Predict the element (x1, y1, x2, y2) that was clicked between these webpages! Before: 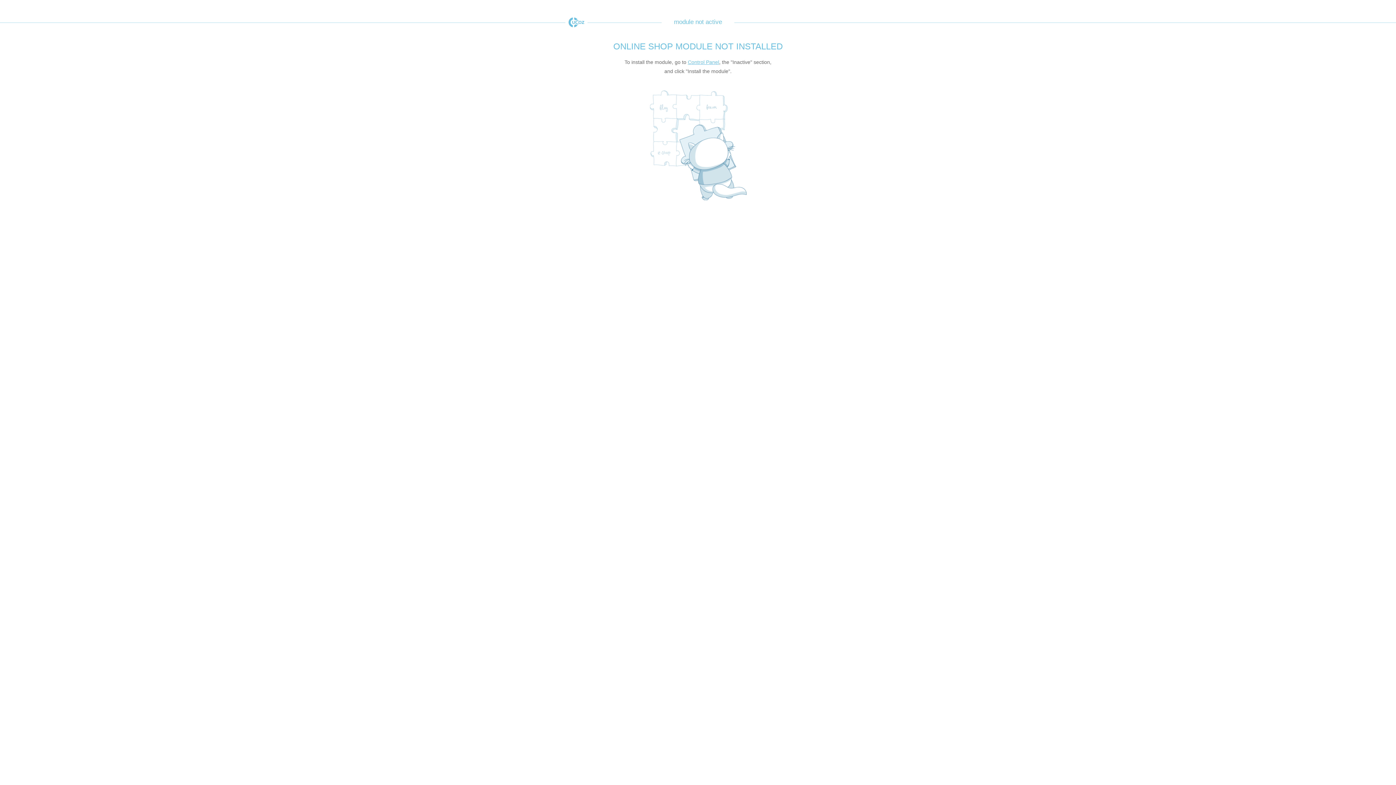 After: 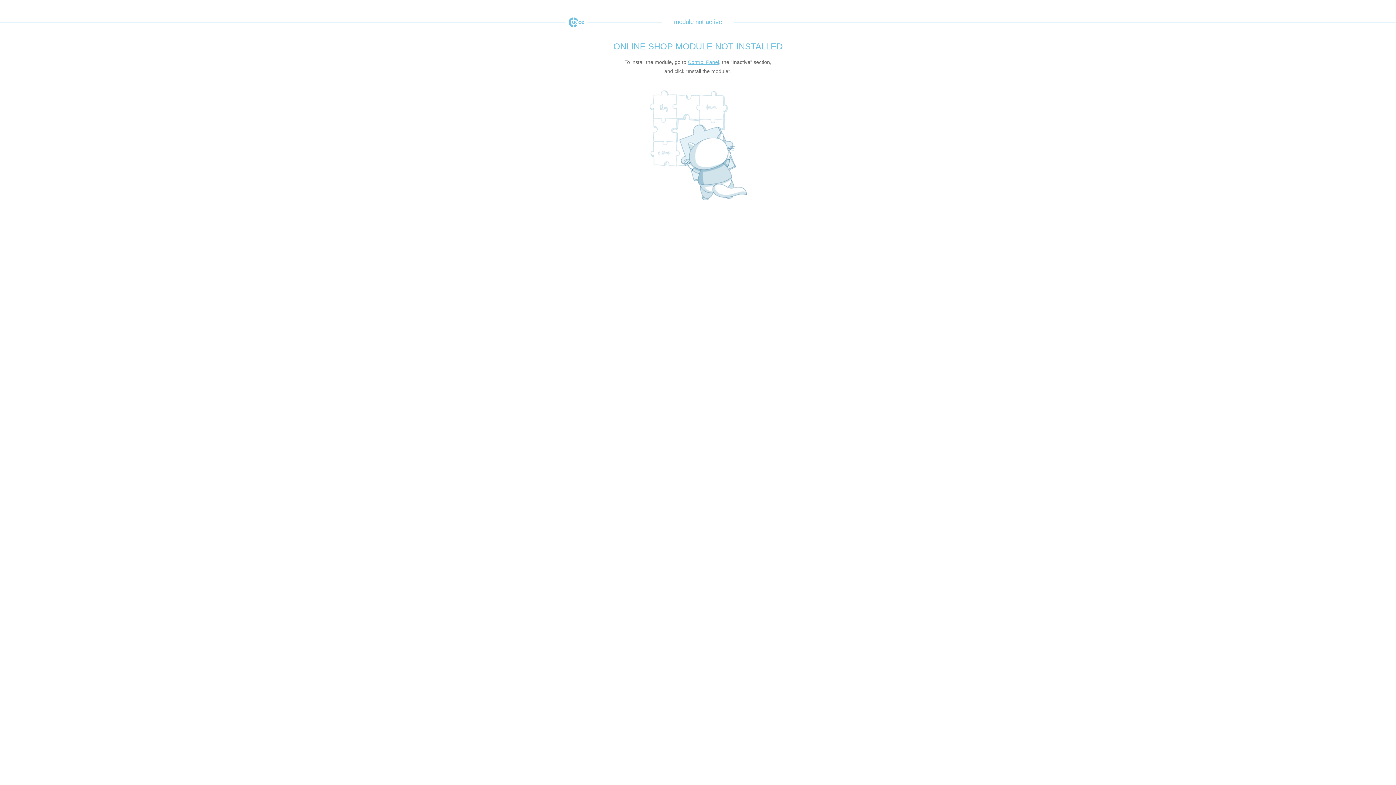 Action: bbox: (565, 17, 587, 27) label: uCoz